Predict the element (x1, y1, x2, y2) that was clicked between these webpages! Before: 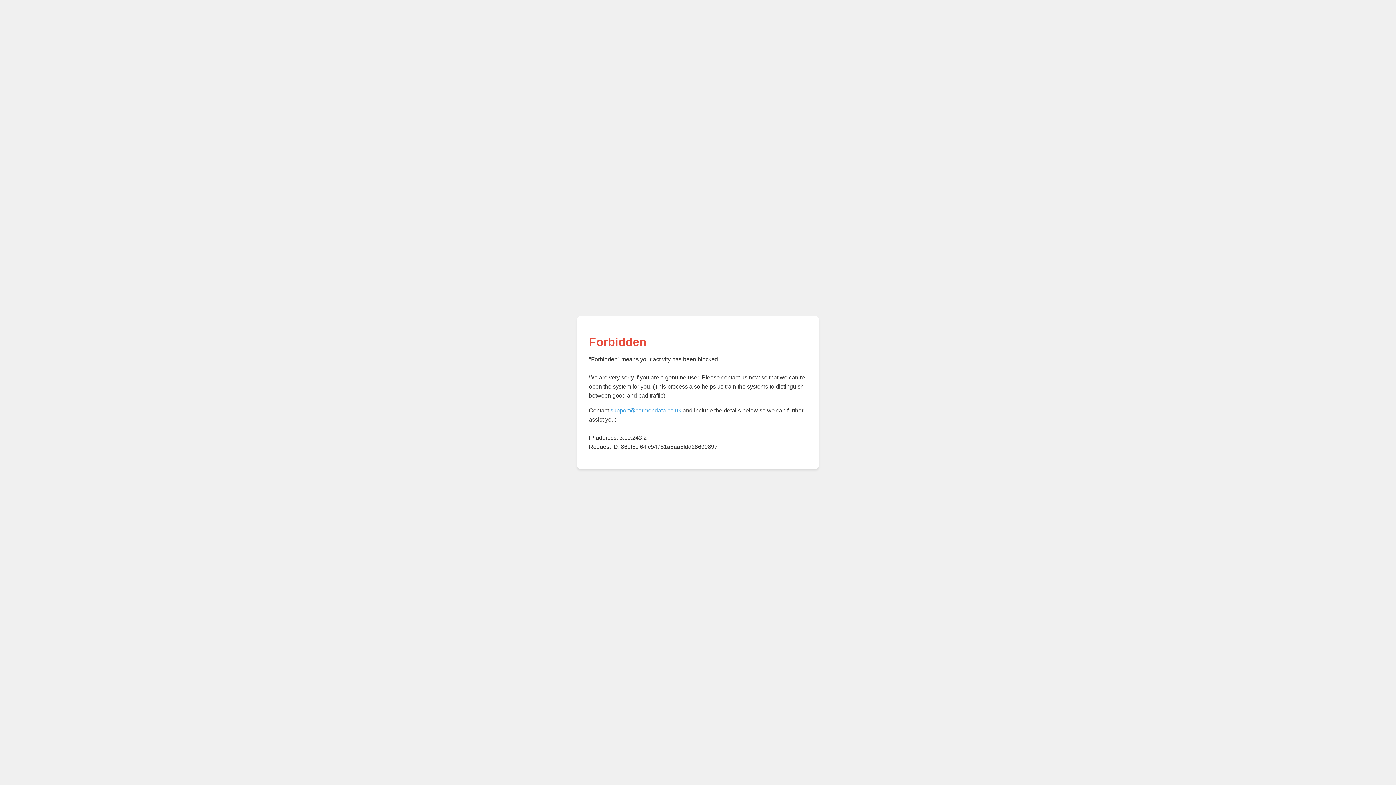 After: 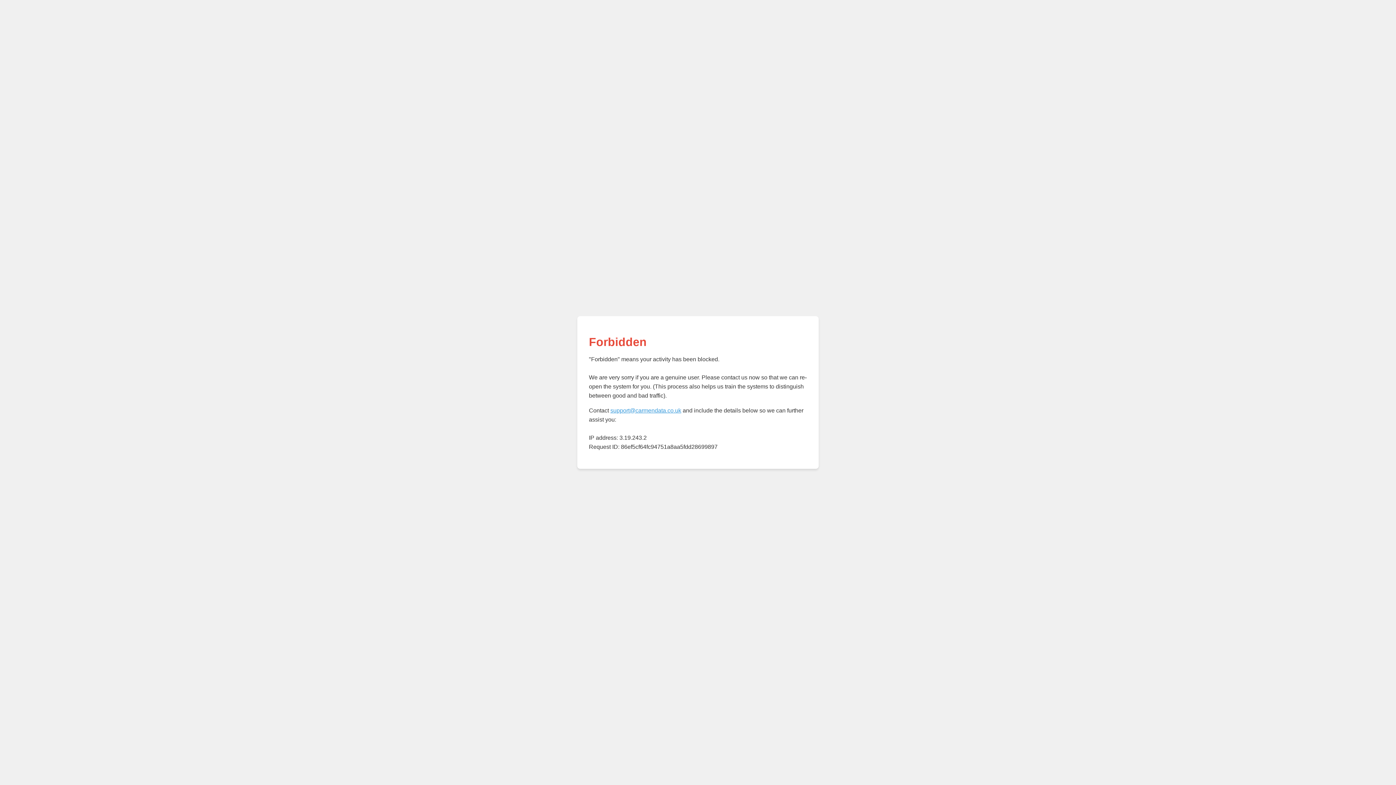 Action: label: support@carmendata.co.uk bbox: (610, 407, 681, 413)